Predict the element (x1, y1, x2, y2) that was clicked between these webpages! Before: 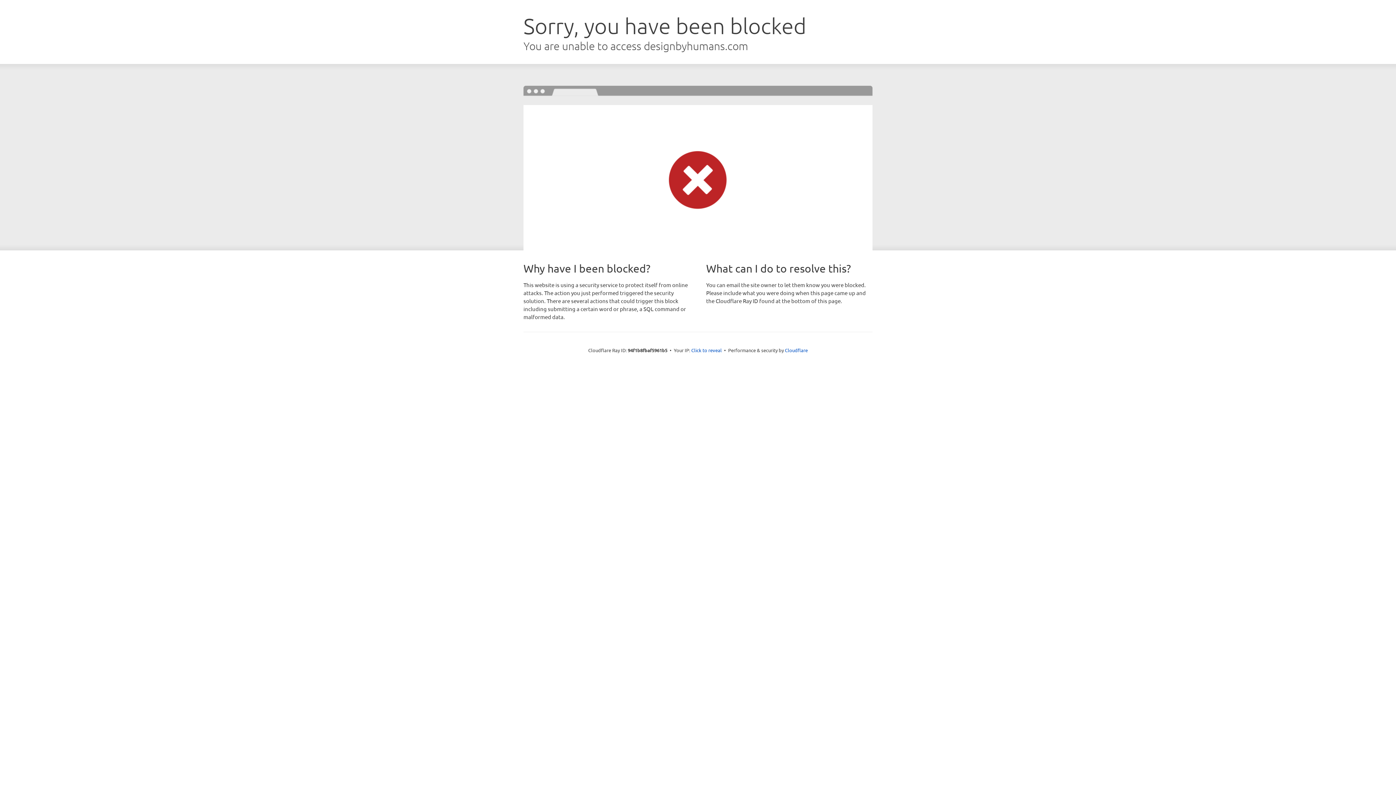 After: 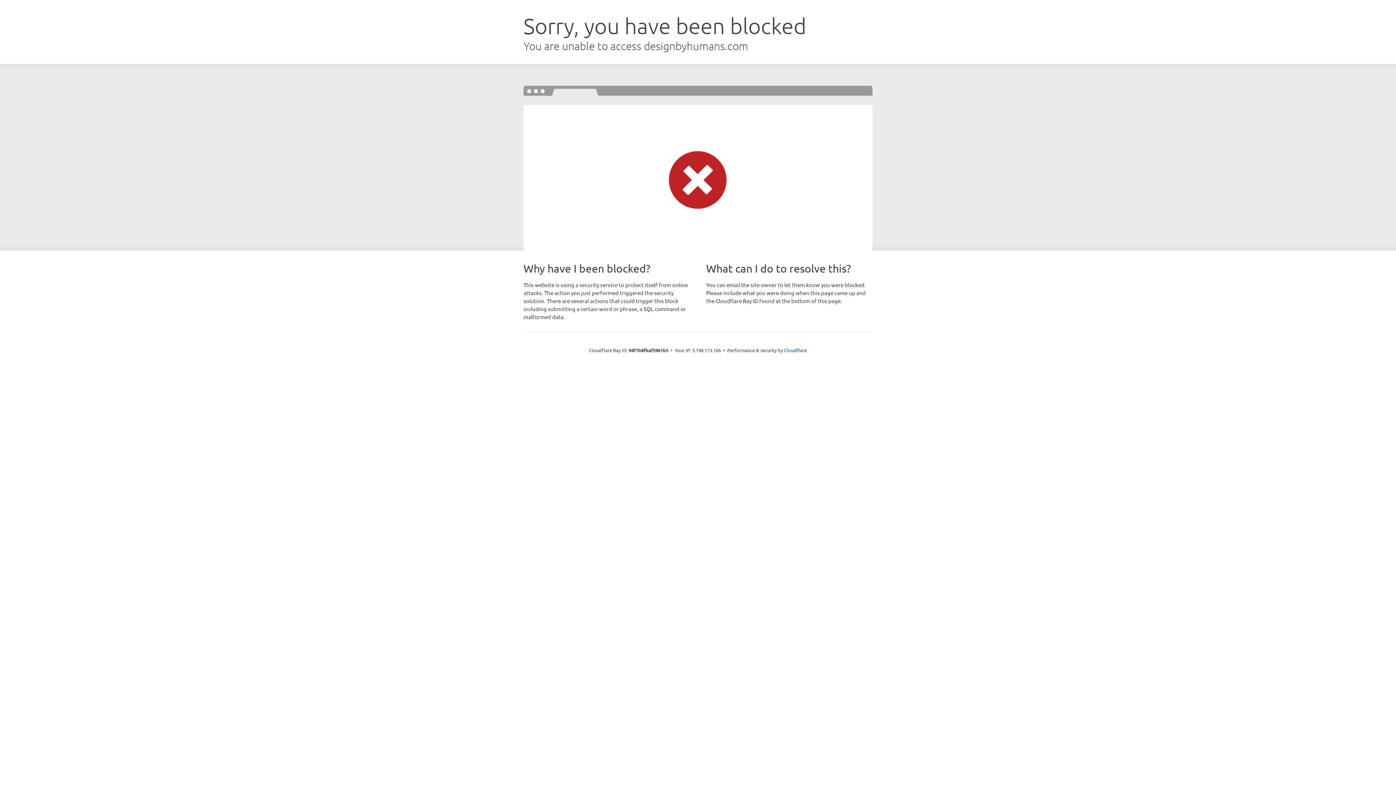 Action: label: Click to reveal bbox: (691, 346, 722, 353)